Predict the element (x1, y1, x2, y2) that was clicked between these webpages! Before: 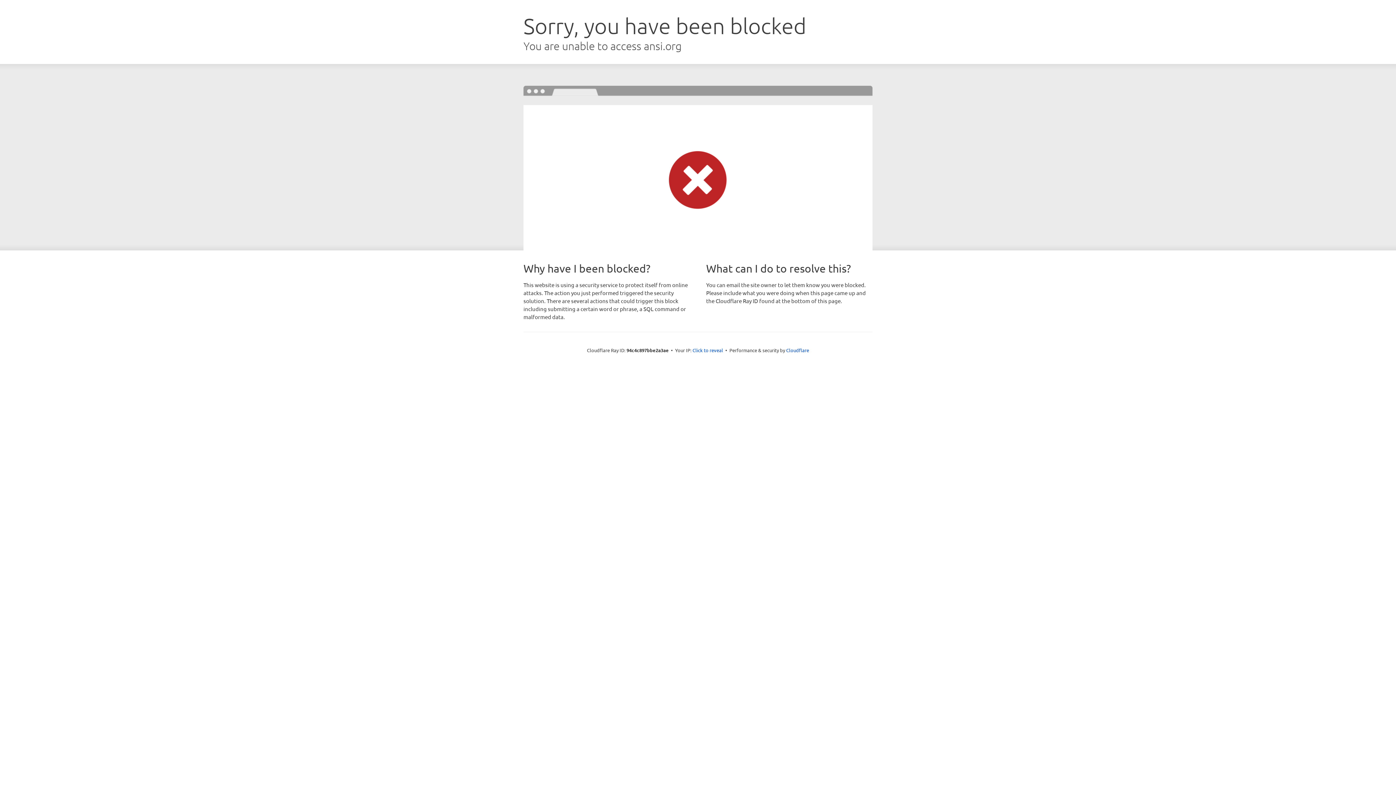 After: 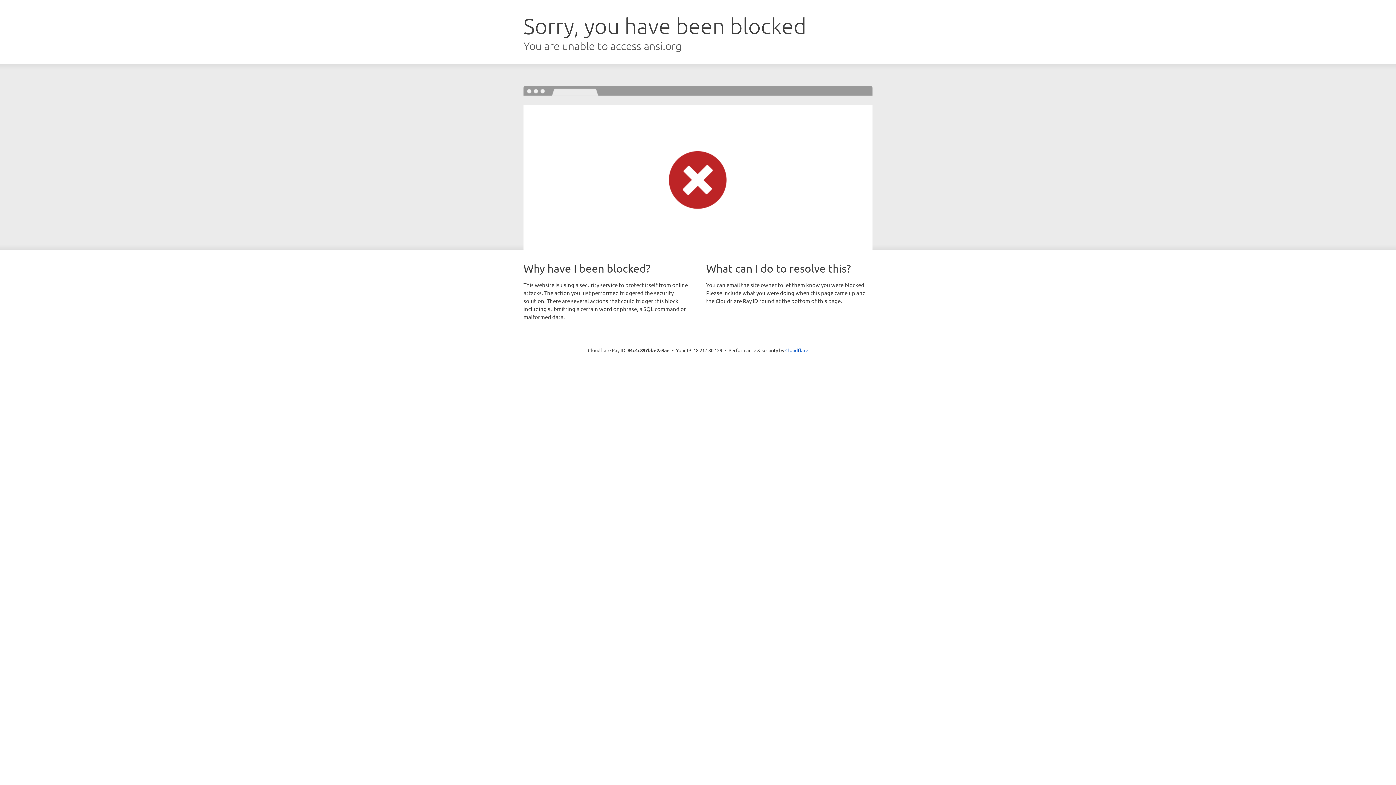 Action: label: Click to reveal bbox: (692, 346, 723, 353)